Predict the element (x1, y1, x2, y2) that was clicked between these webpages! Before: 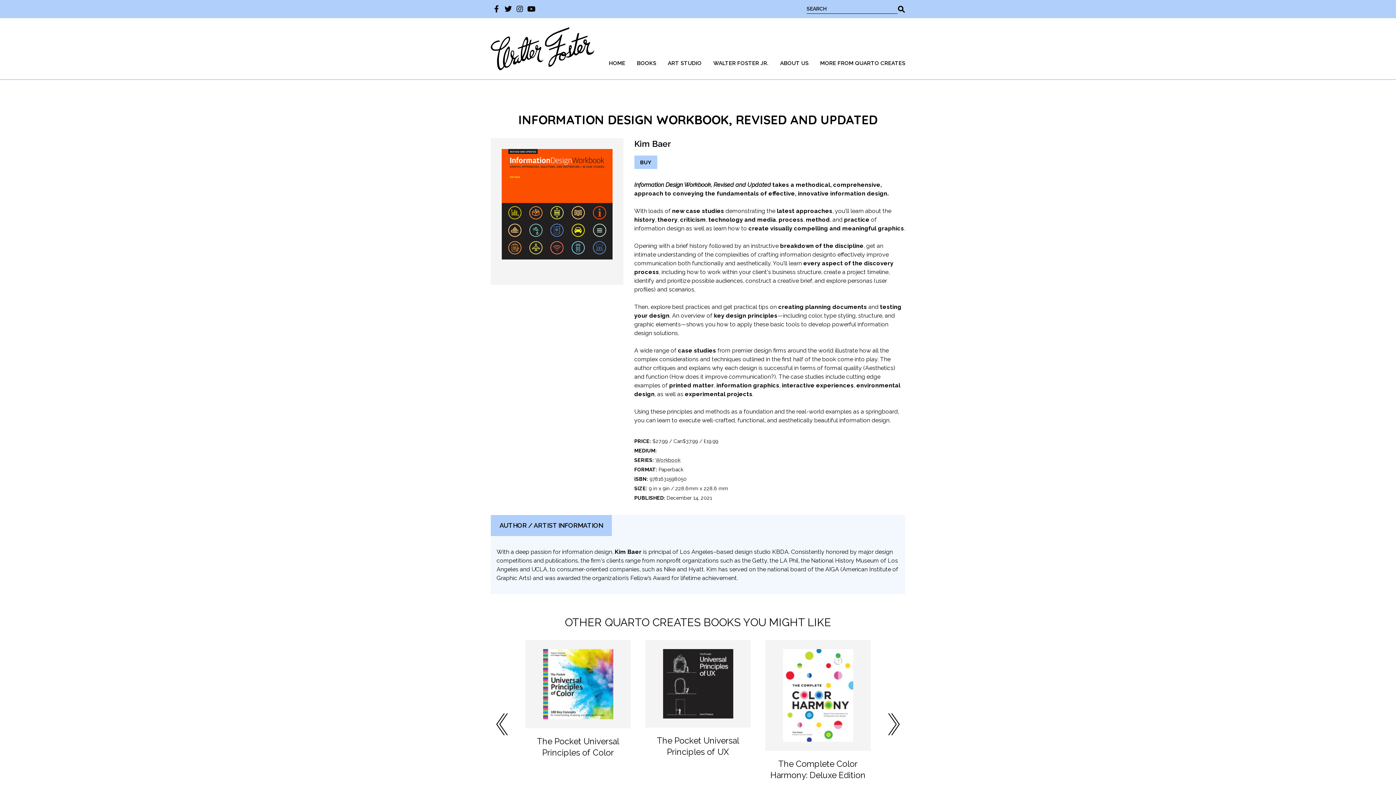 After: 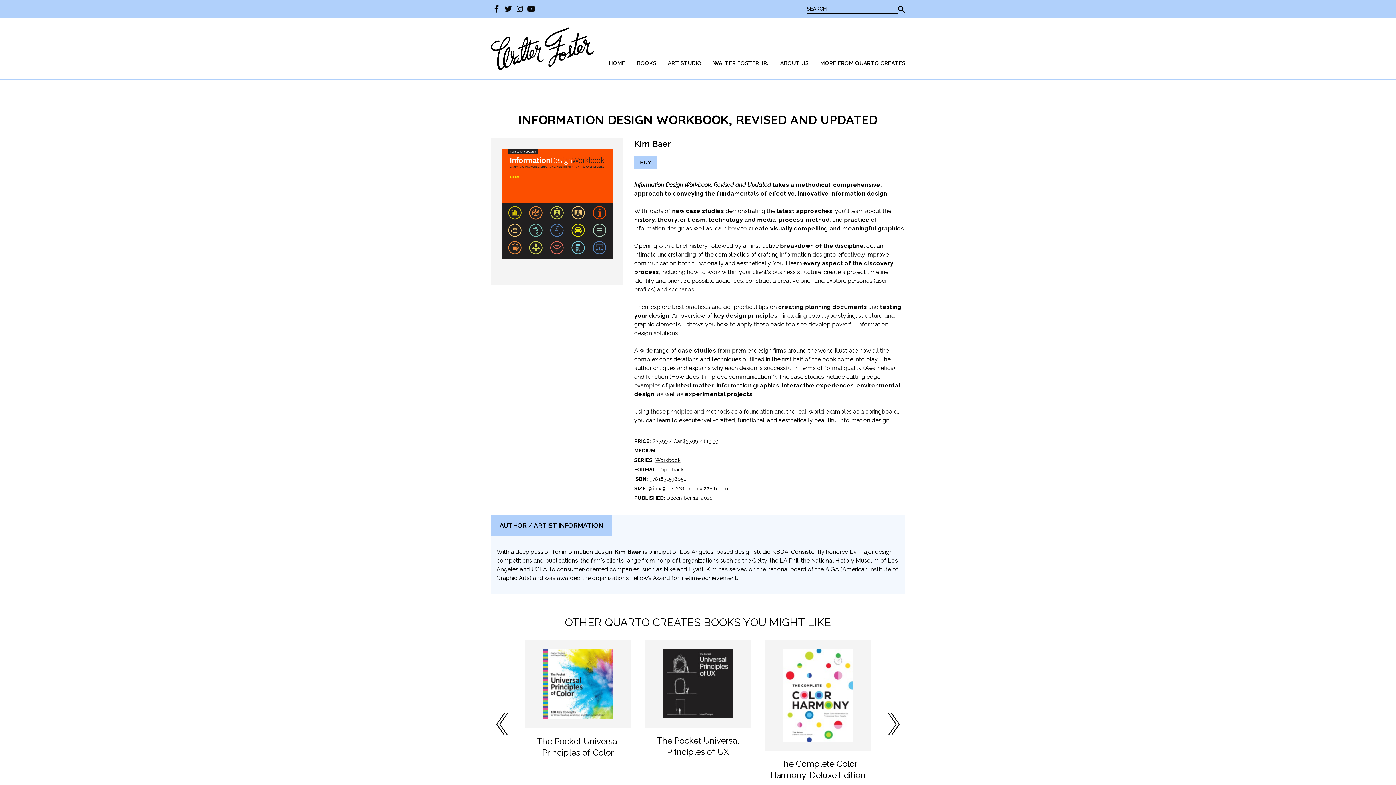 Action: bbox: (491, 3, 502, 14)